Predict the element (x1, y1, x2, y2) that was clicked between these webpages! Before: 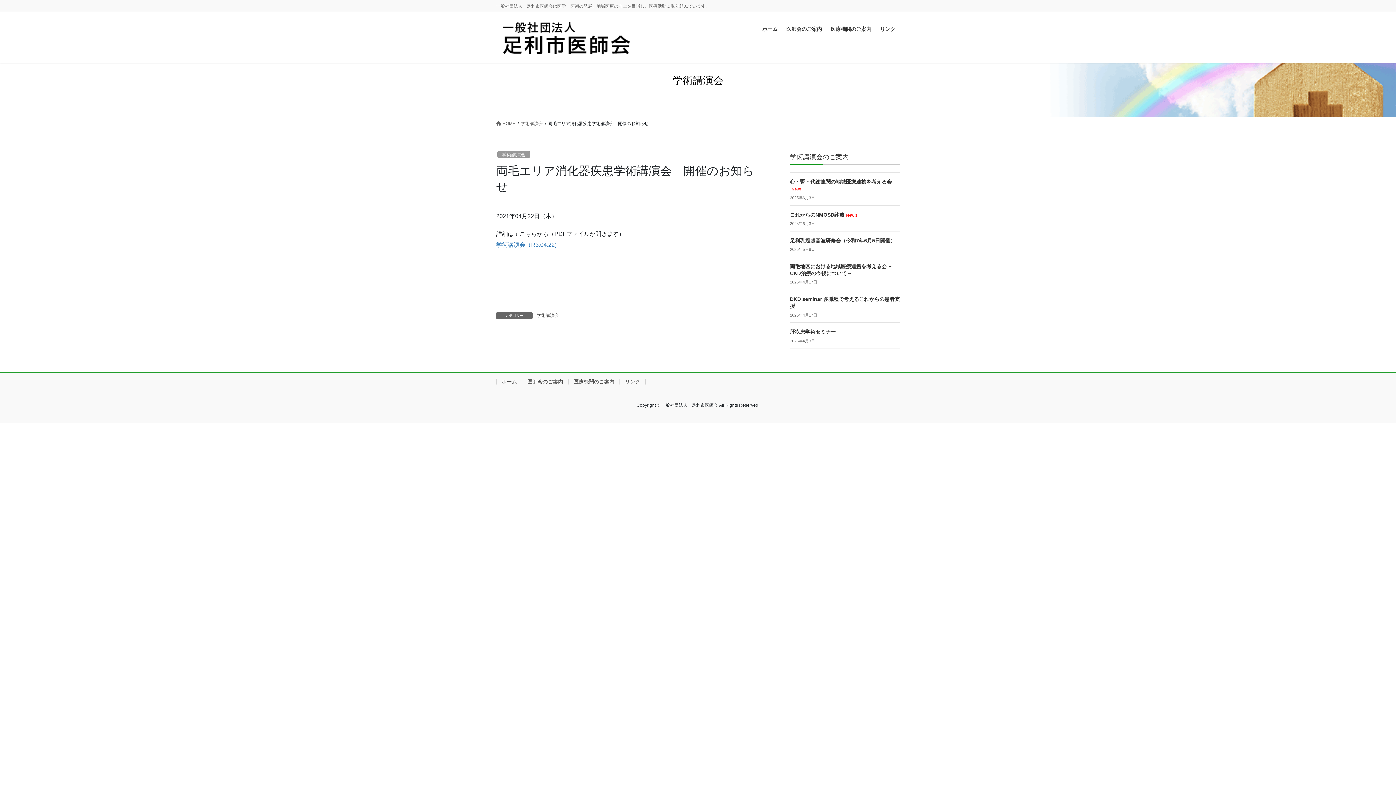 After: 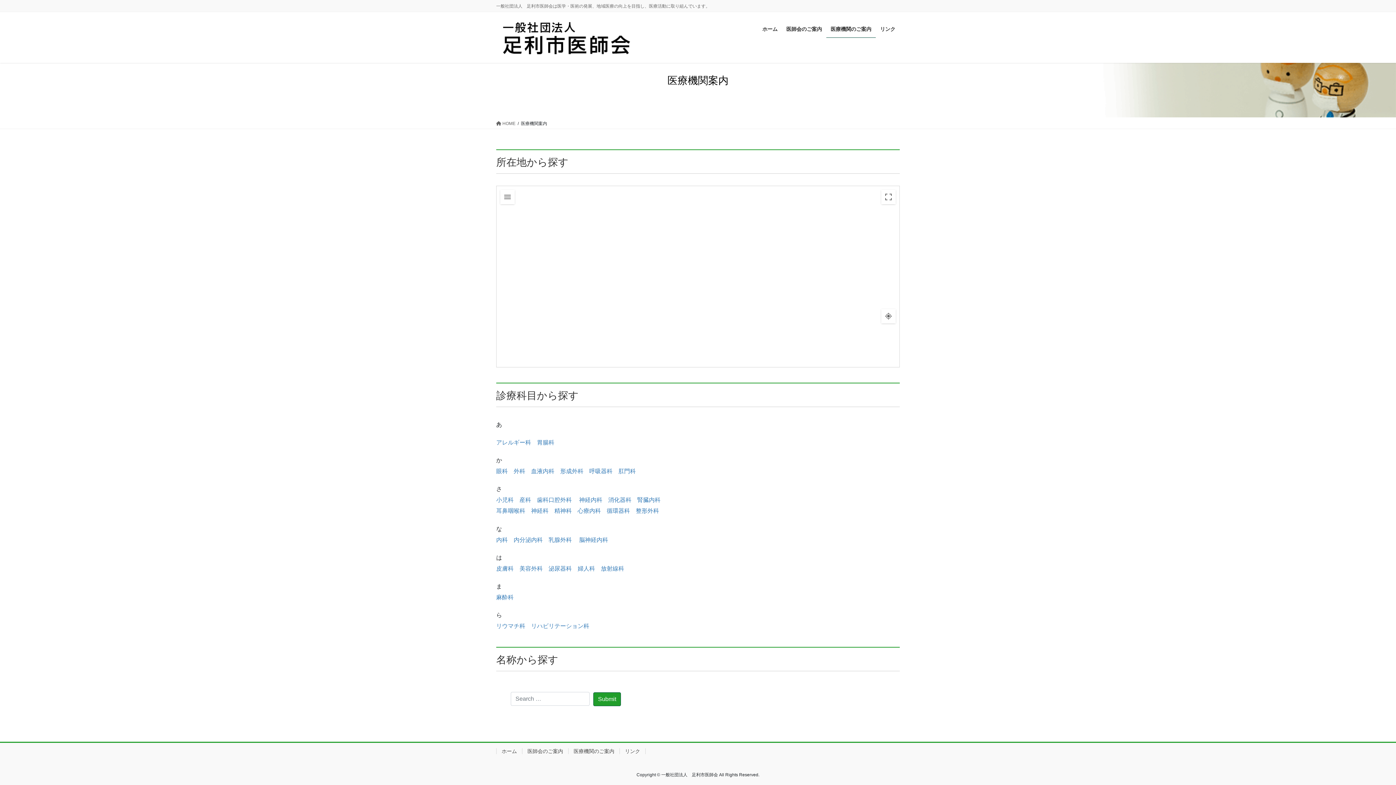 Action: label: 医療機関のご案内 bbox: (568, 378, 619, 384)